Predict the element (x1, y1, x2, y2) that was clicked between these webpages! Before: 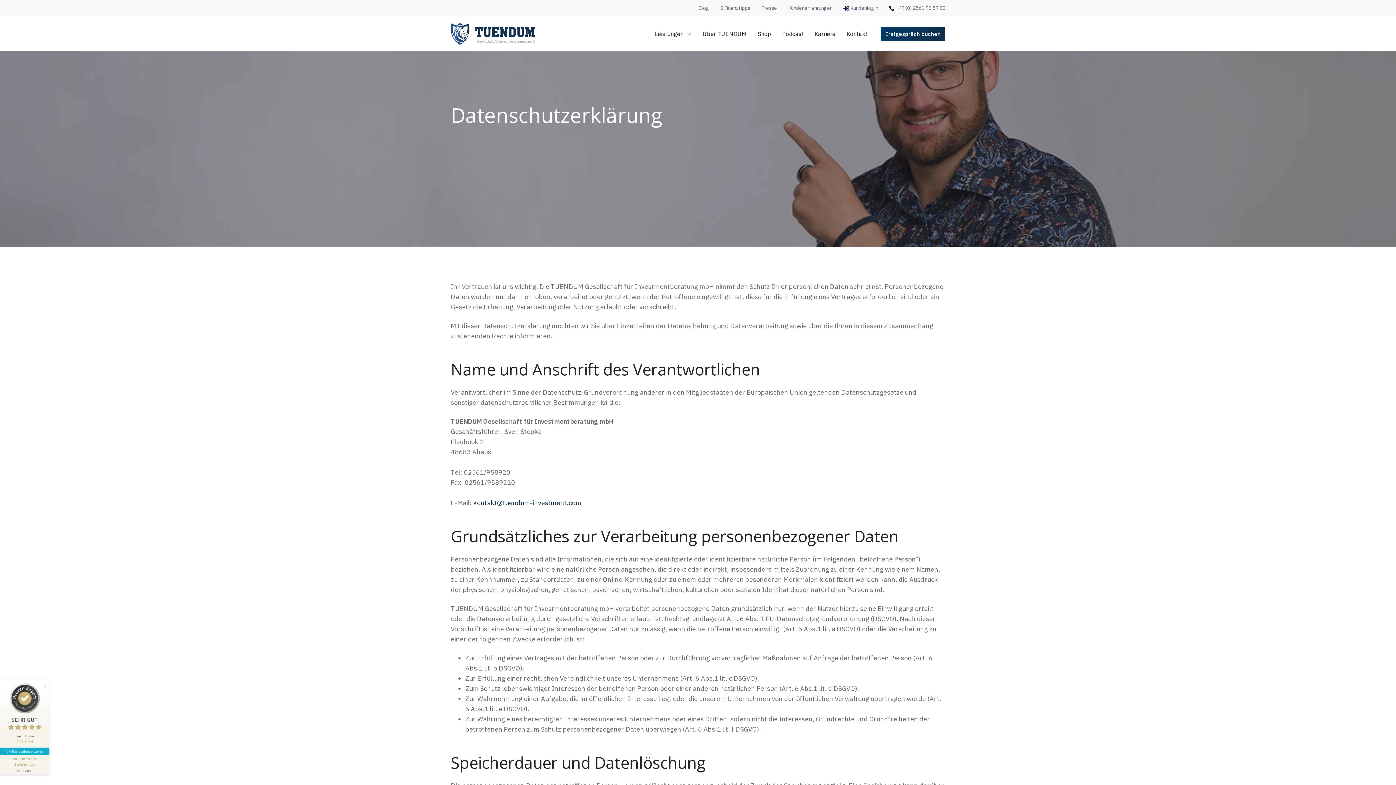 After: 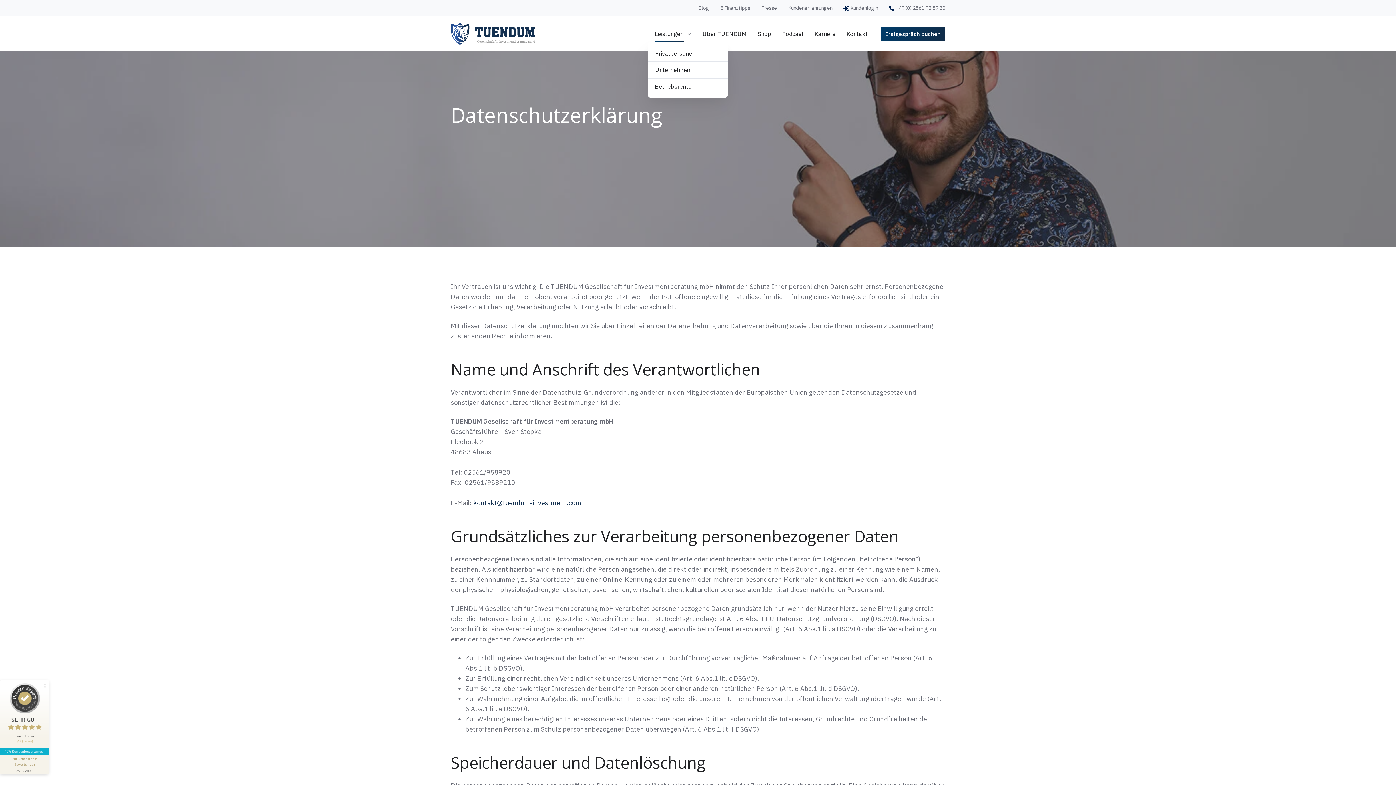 Action: label: Leistungen bbox: (655, 25, 691, 41)